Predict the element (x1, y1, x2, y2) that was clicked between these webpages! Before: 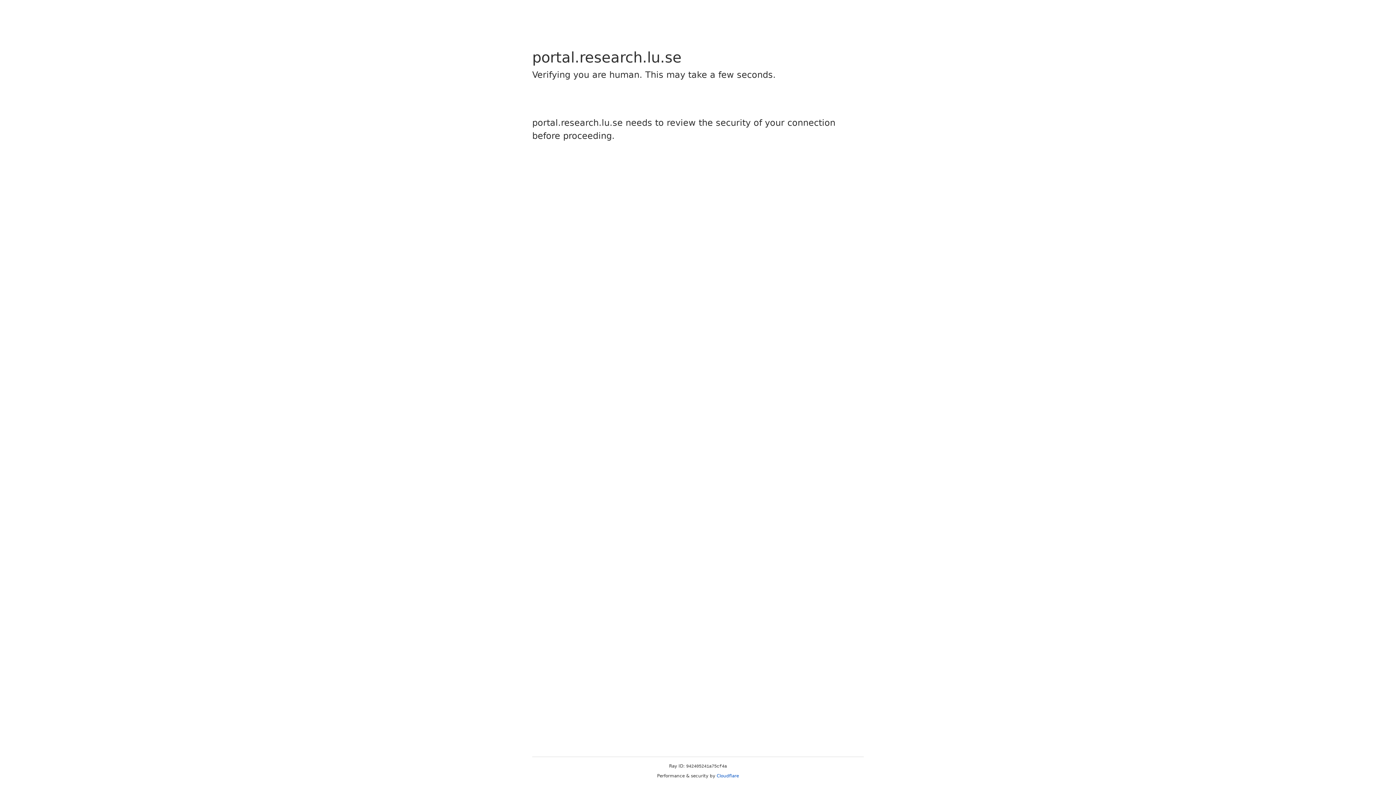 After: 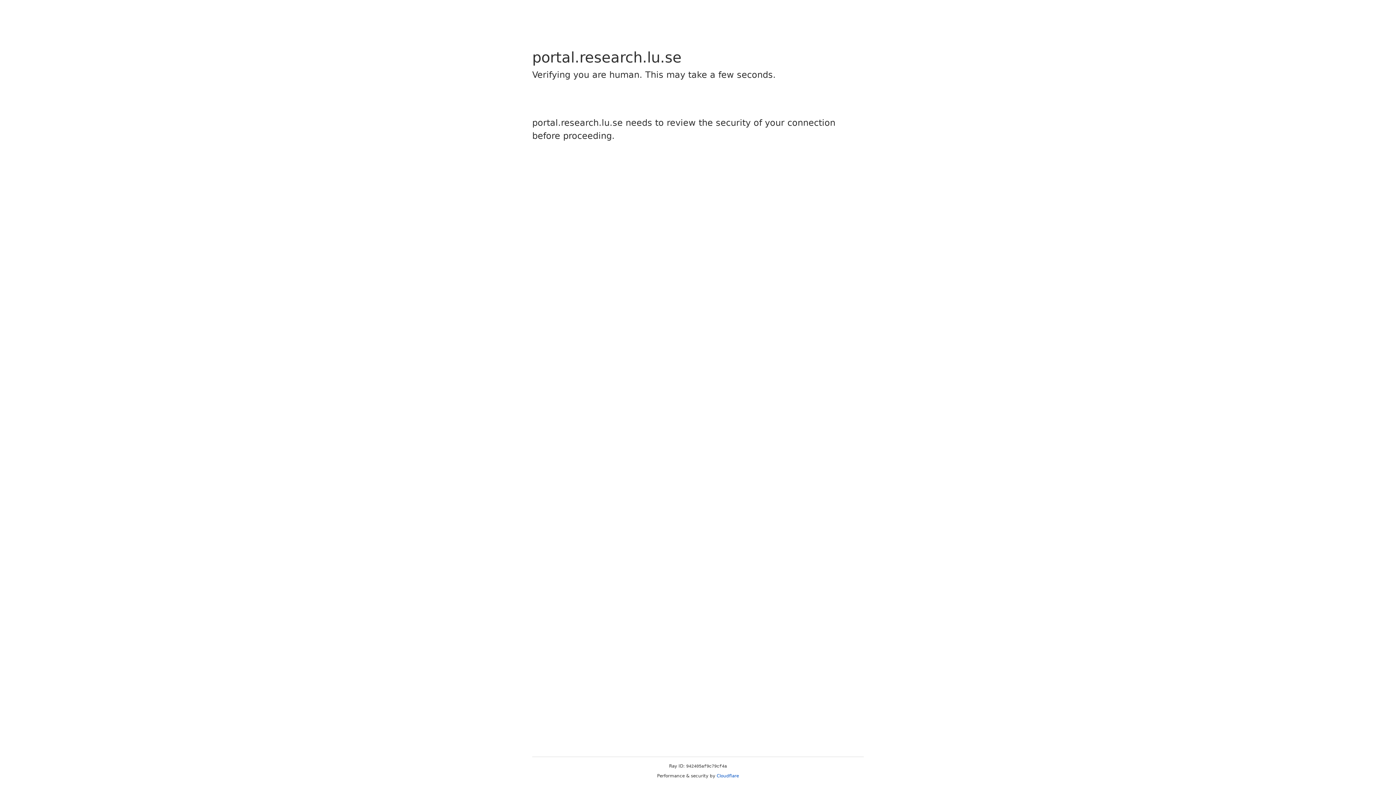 Action: bbox: (716, 773, 739, 778) label: Cloudflare